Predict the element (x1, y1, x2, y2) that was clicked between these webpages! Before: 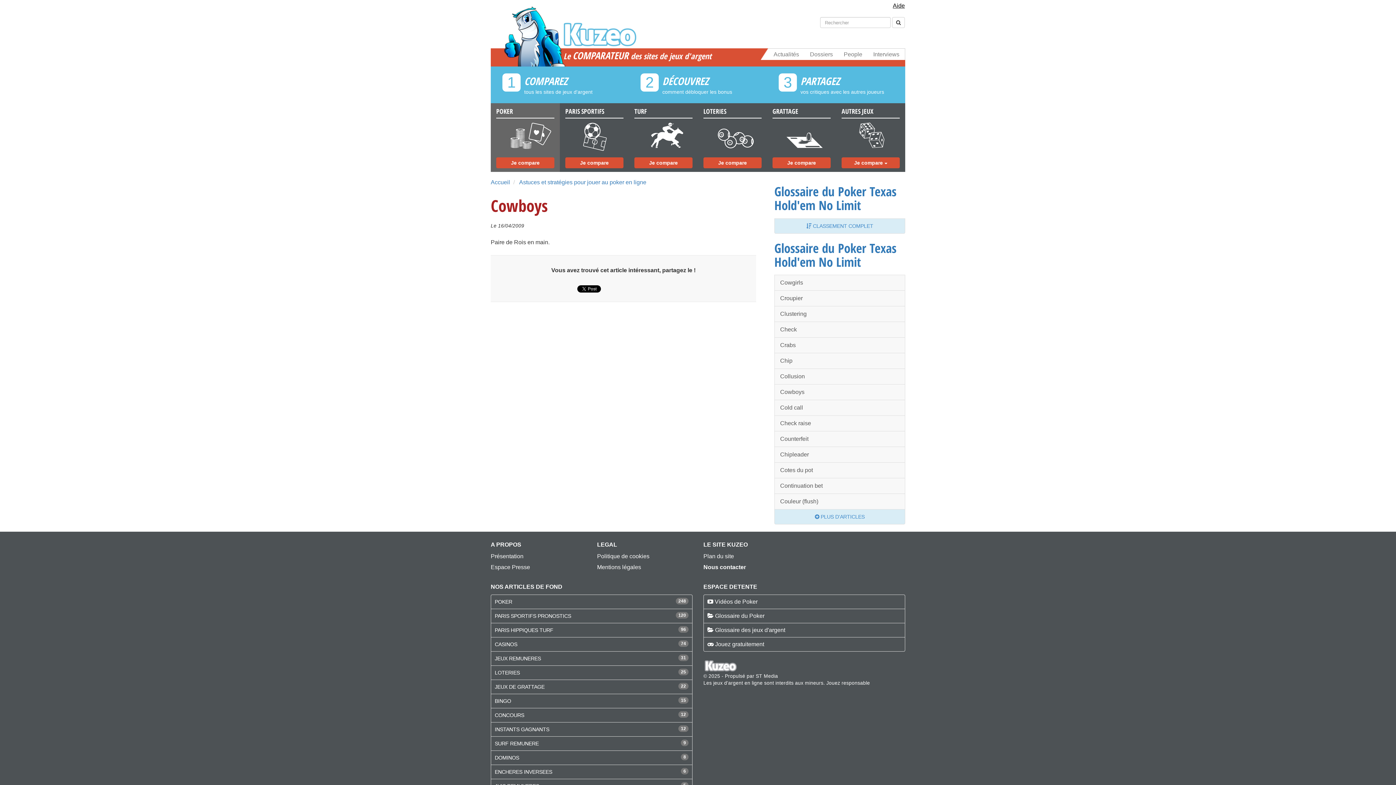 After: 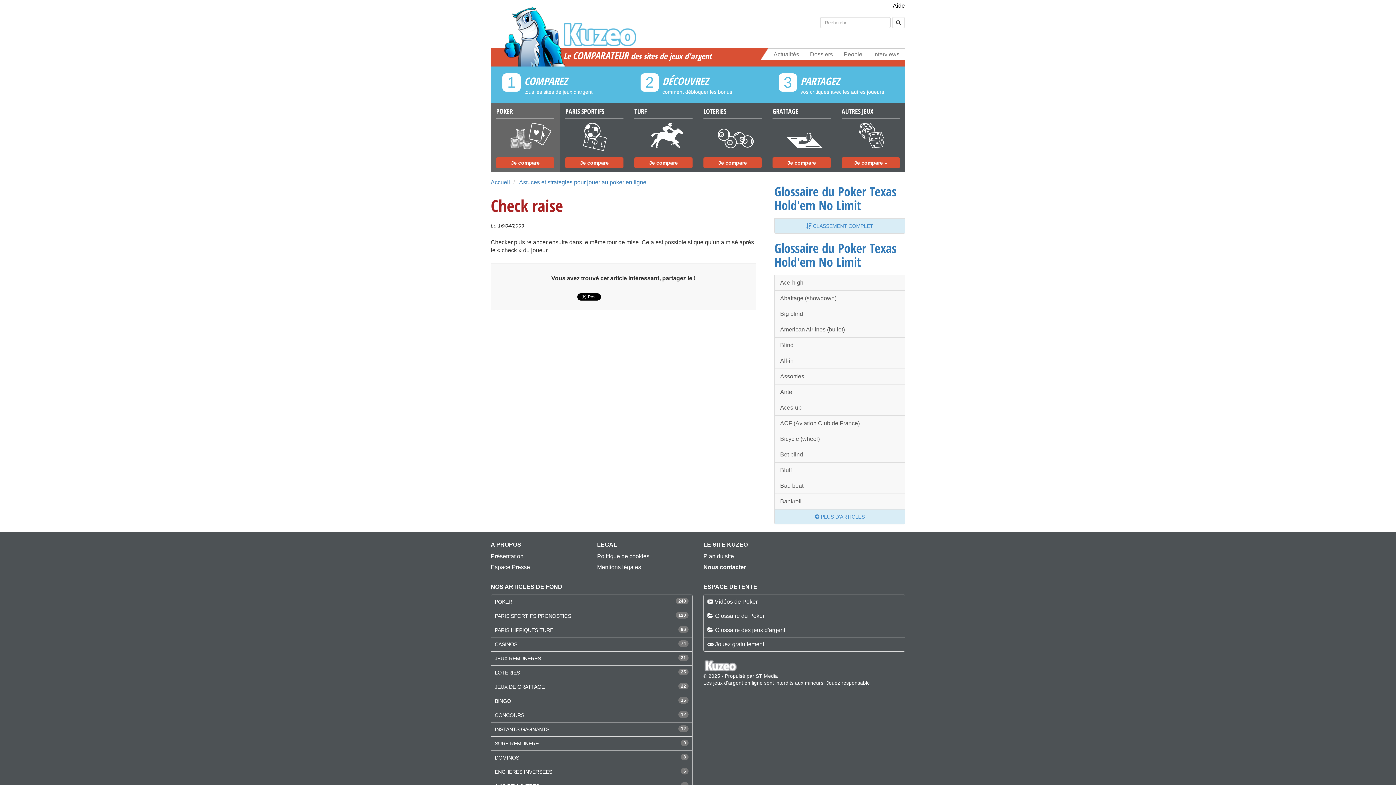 Action: bbox: (774, 415, 905, 431) label: Check raise